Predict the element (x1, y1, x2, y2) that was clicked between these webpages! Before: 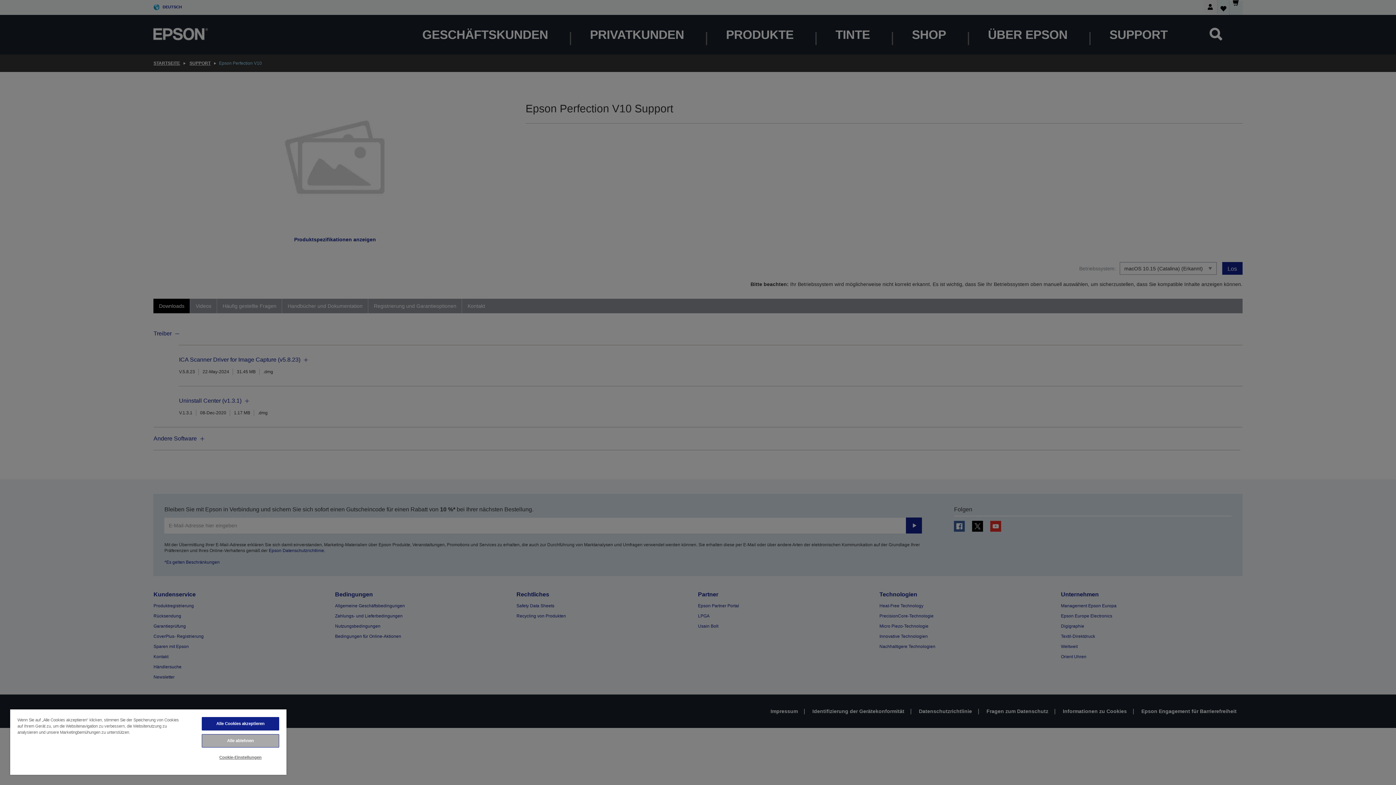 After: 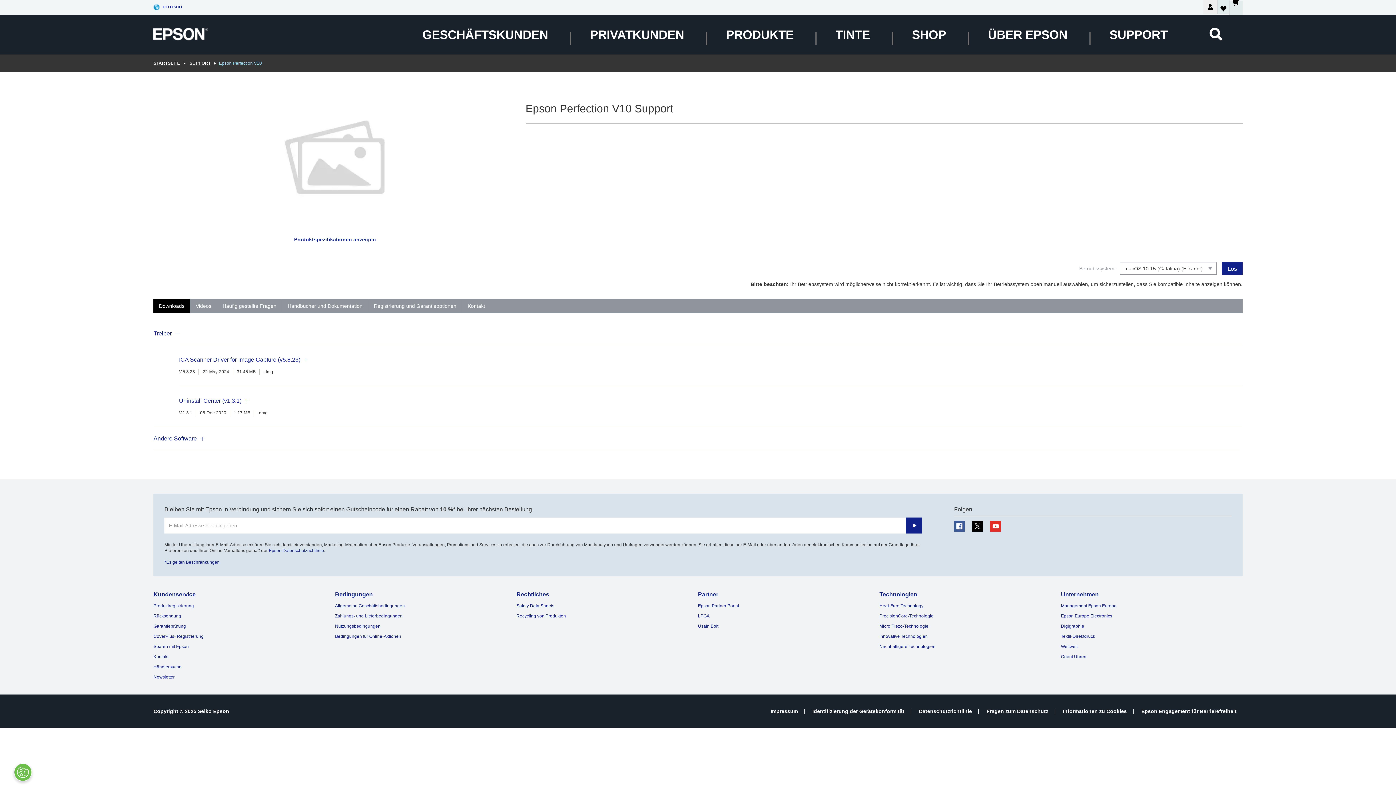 Action: bbox: (201, 717, 279, 730) label: Alle Cookies akzeptieren